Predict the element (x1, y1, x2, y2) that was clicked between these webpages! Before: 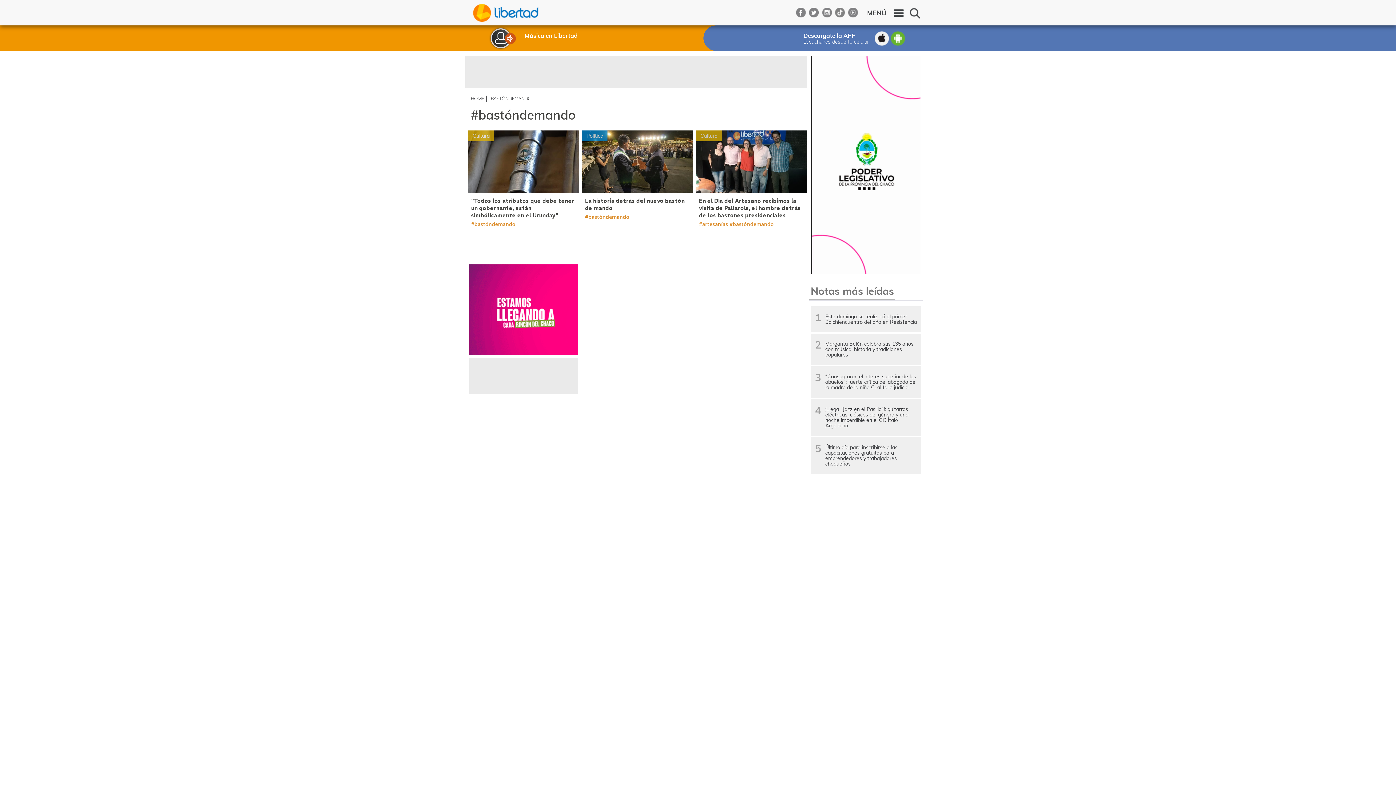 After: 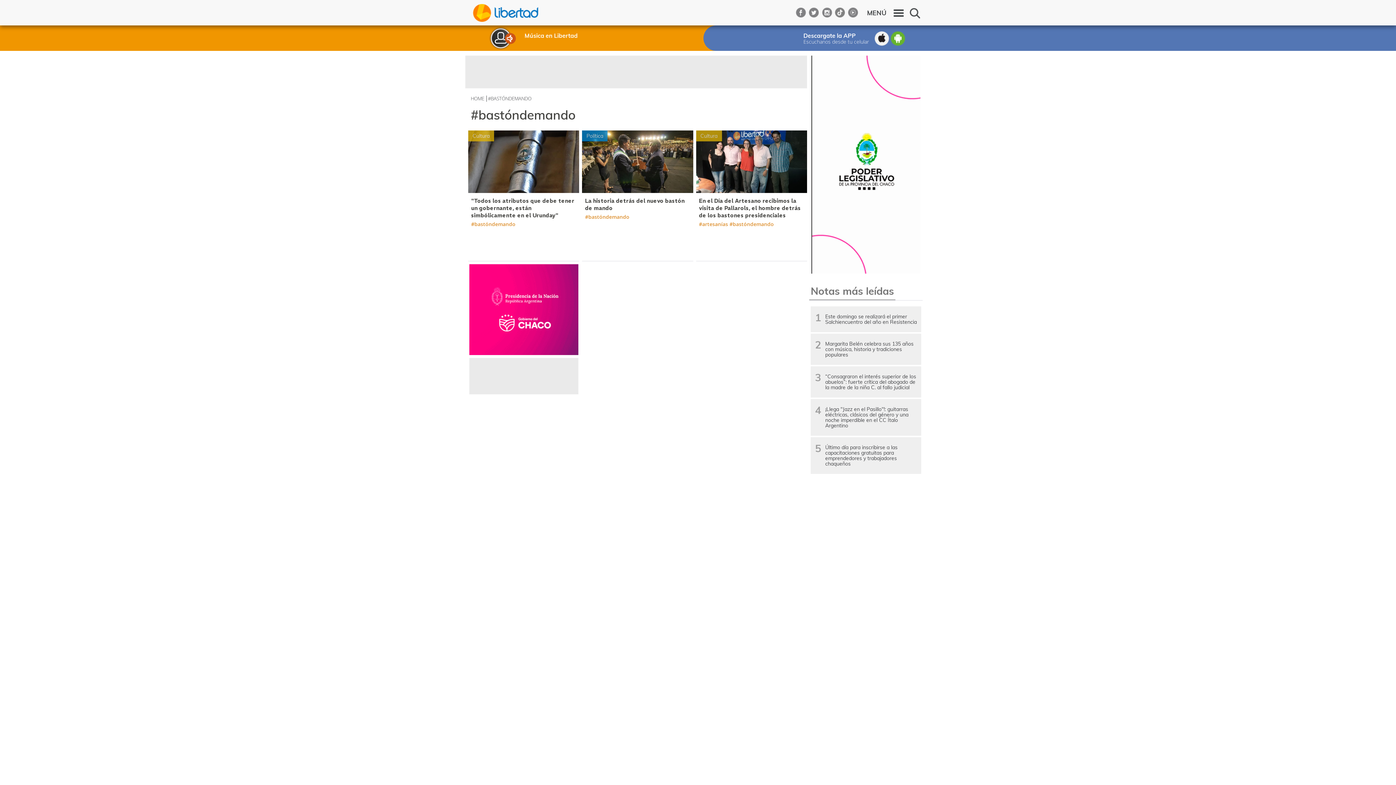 Action: bbox: (822, 7, 832, 17)